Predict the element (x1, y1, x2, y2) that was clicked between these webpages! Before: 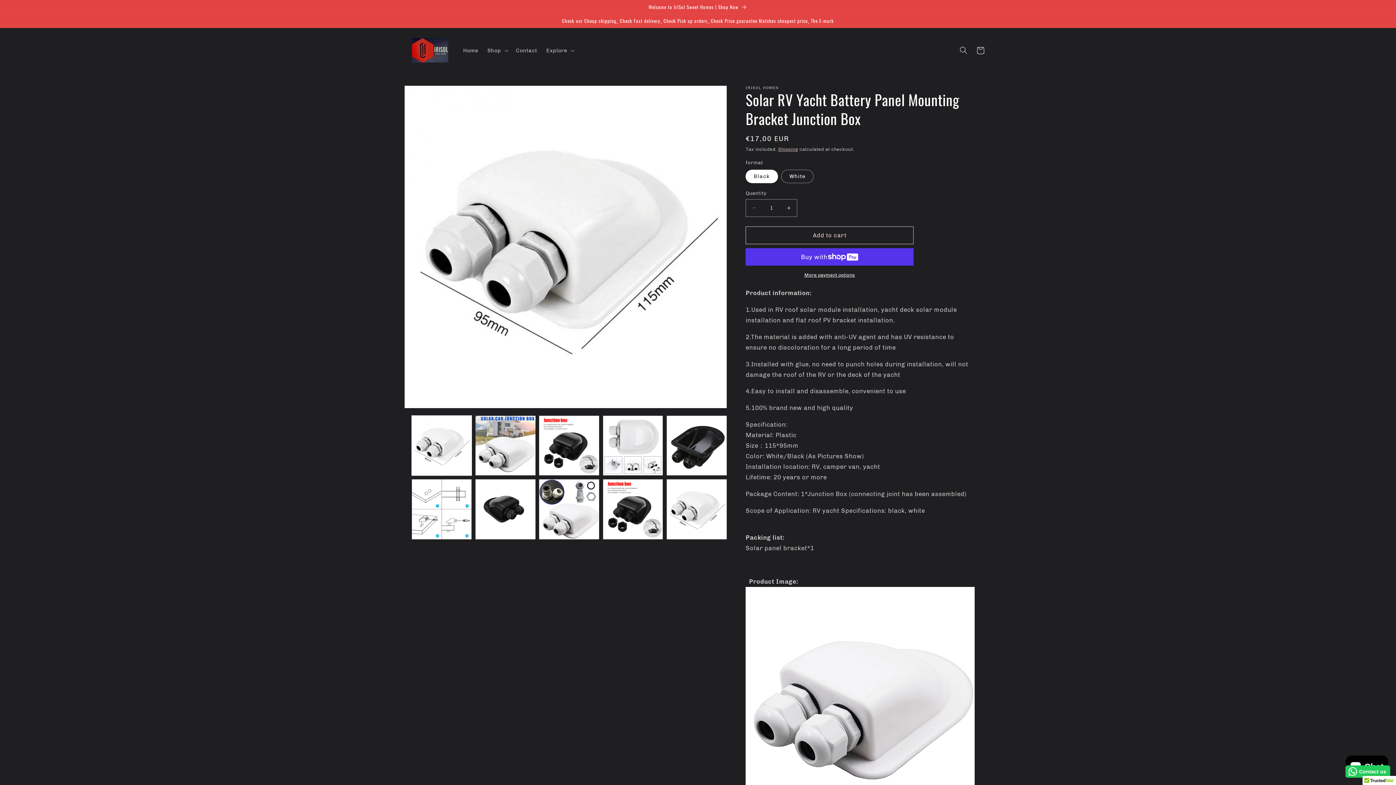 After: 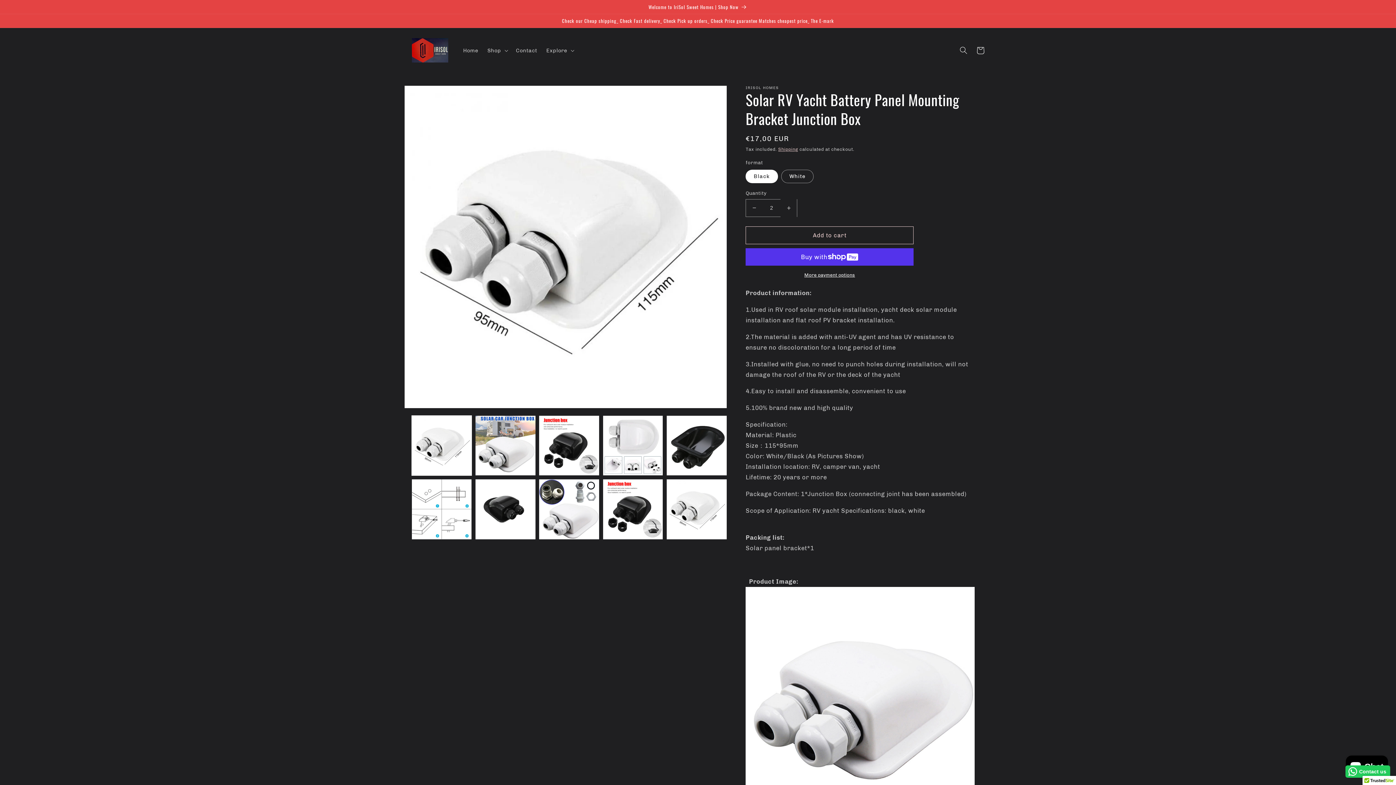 Action: bbox: (780, 199, 797, 217) label: Increase quantity for Solar RV Yacht Battery Panel Mounting Bracket Junction Box